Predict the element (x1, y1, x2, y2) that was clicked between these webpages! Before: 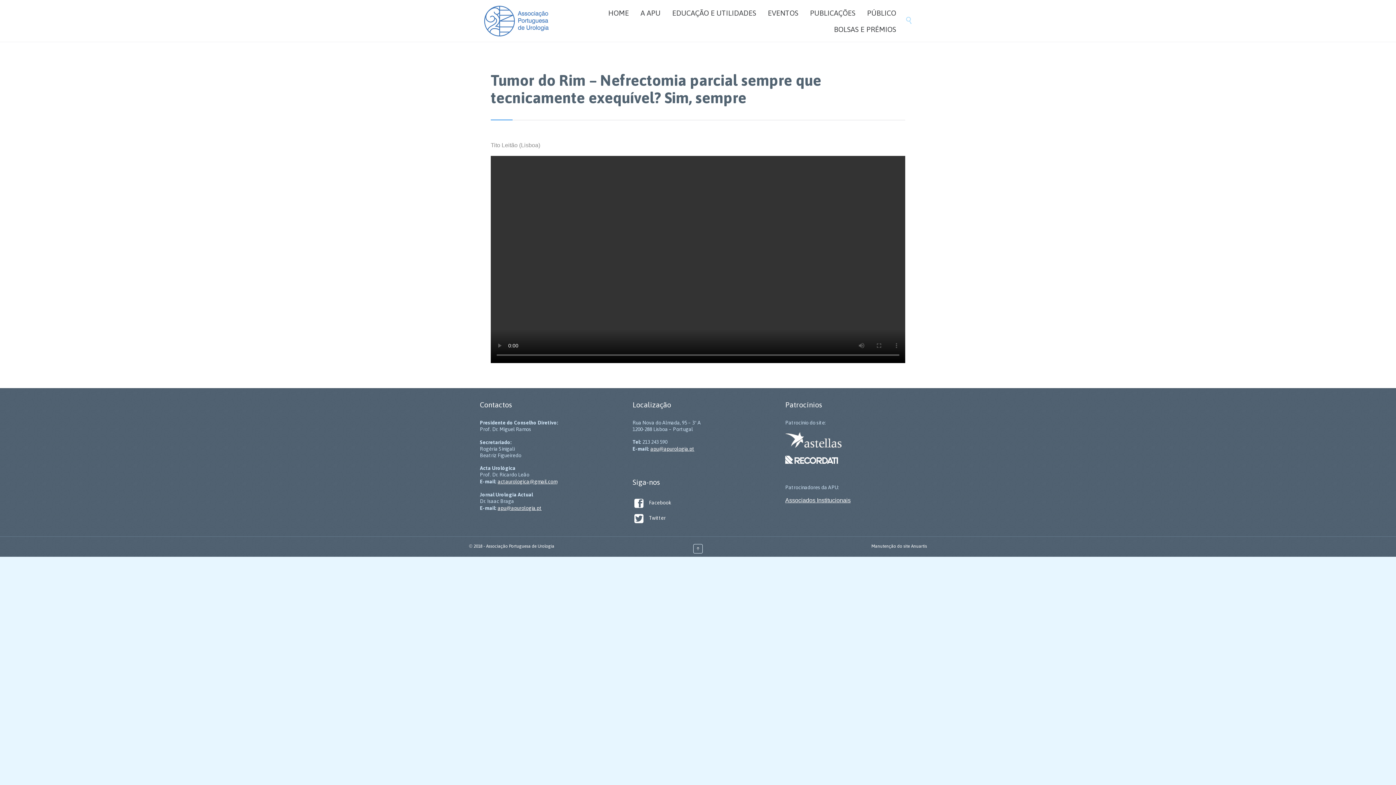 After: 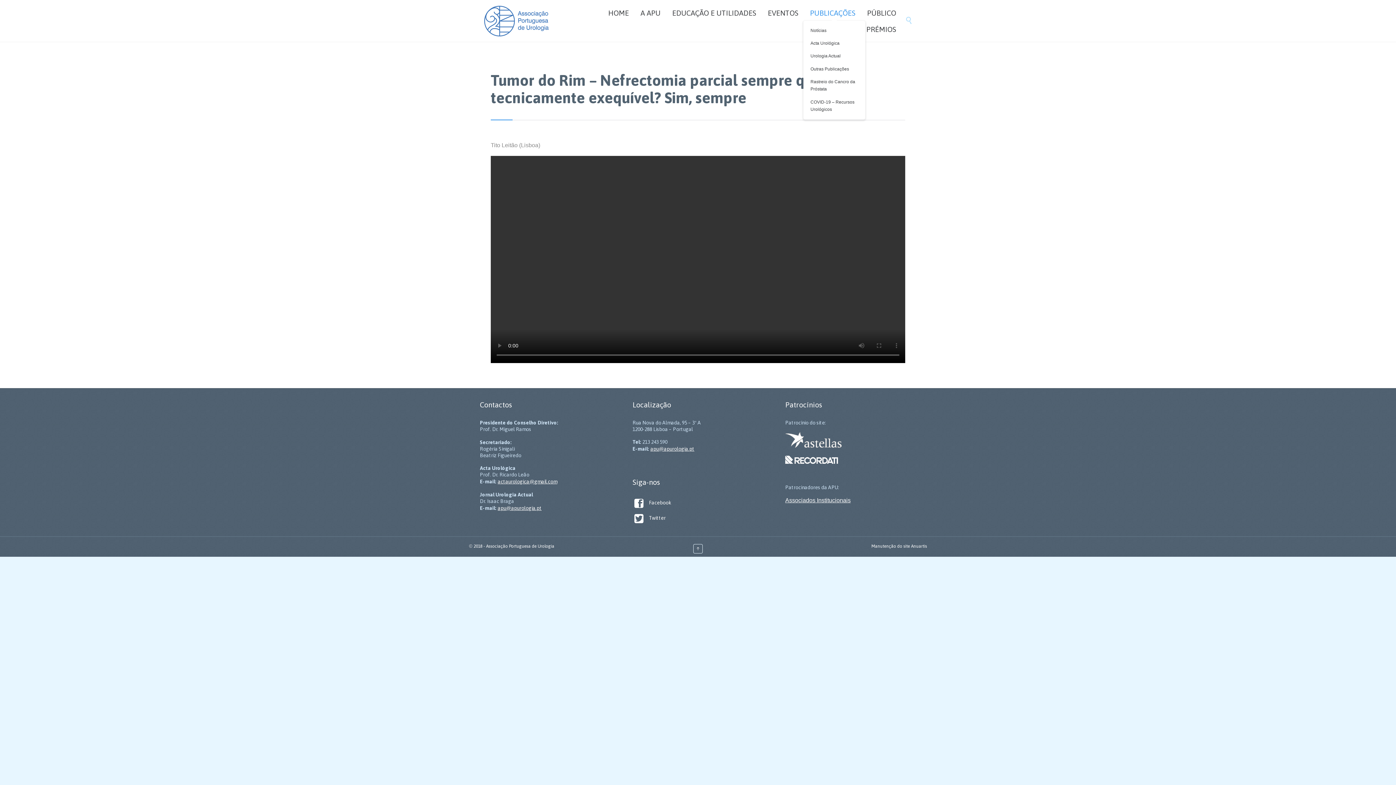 Action: label: PUBLICAÇÕES bbox: (805, 7, 860, 18)